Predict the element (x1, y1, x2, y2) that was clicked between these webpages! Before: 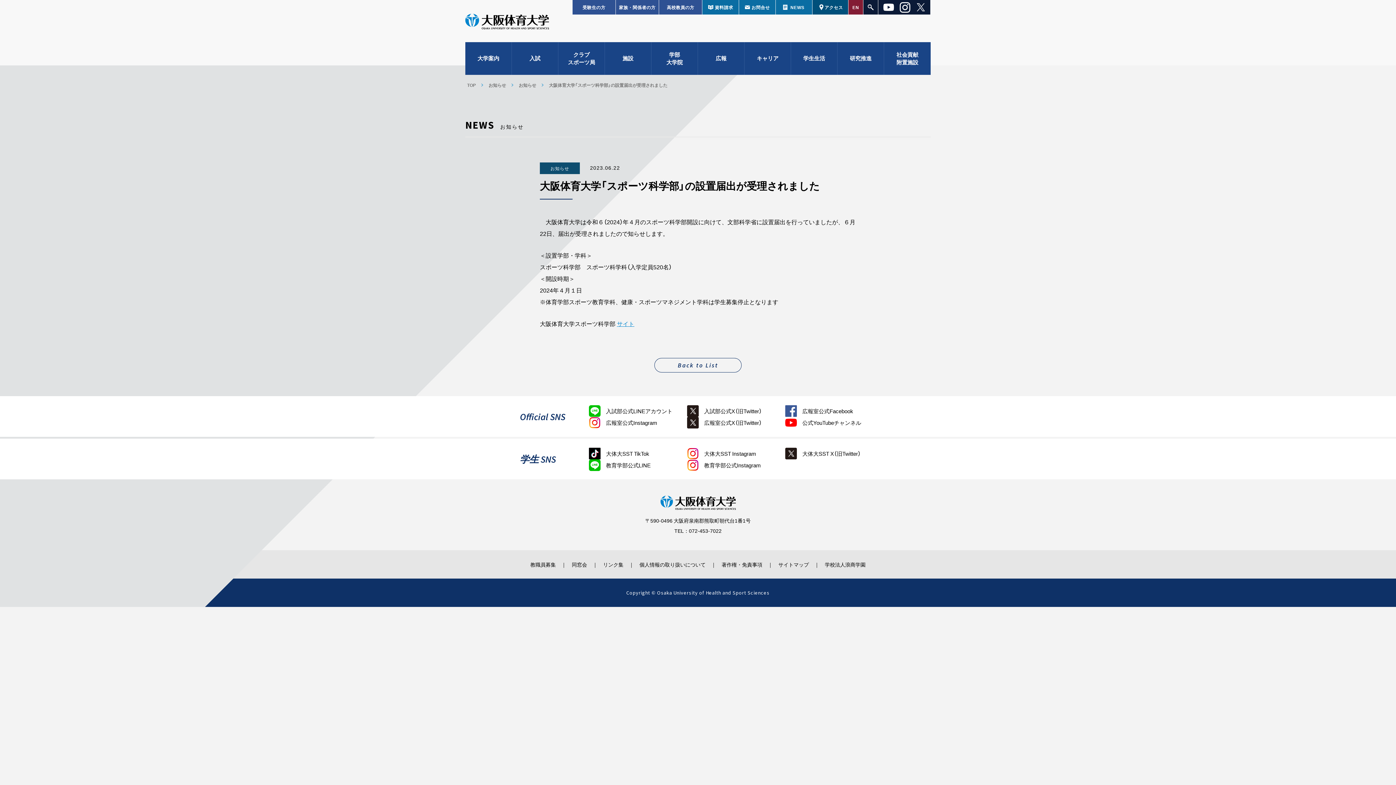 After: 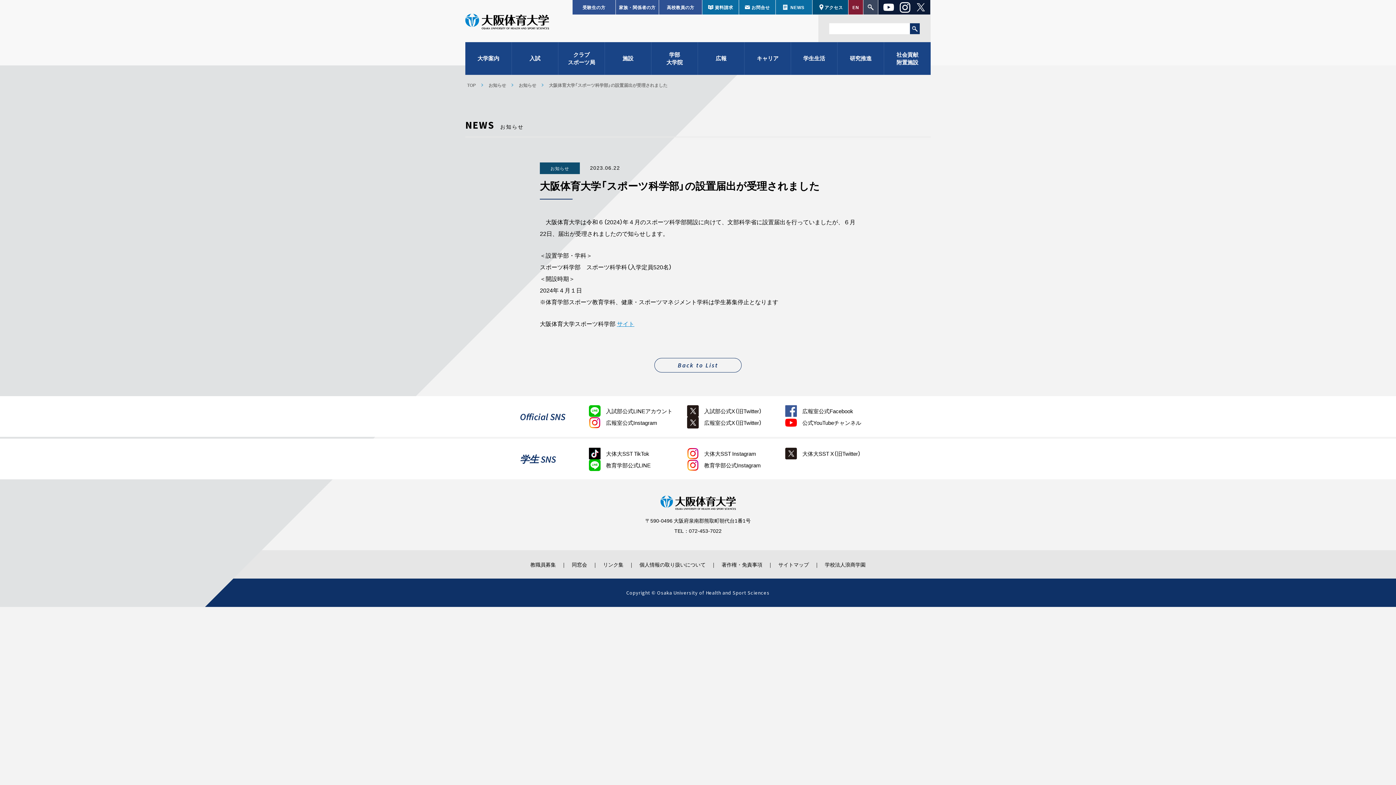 Action: bbox: (863, 0, 878, 14)